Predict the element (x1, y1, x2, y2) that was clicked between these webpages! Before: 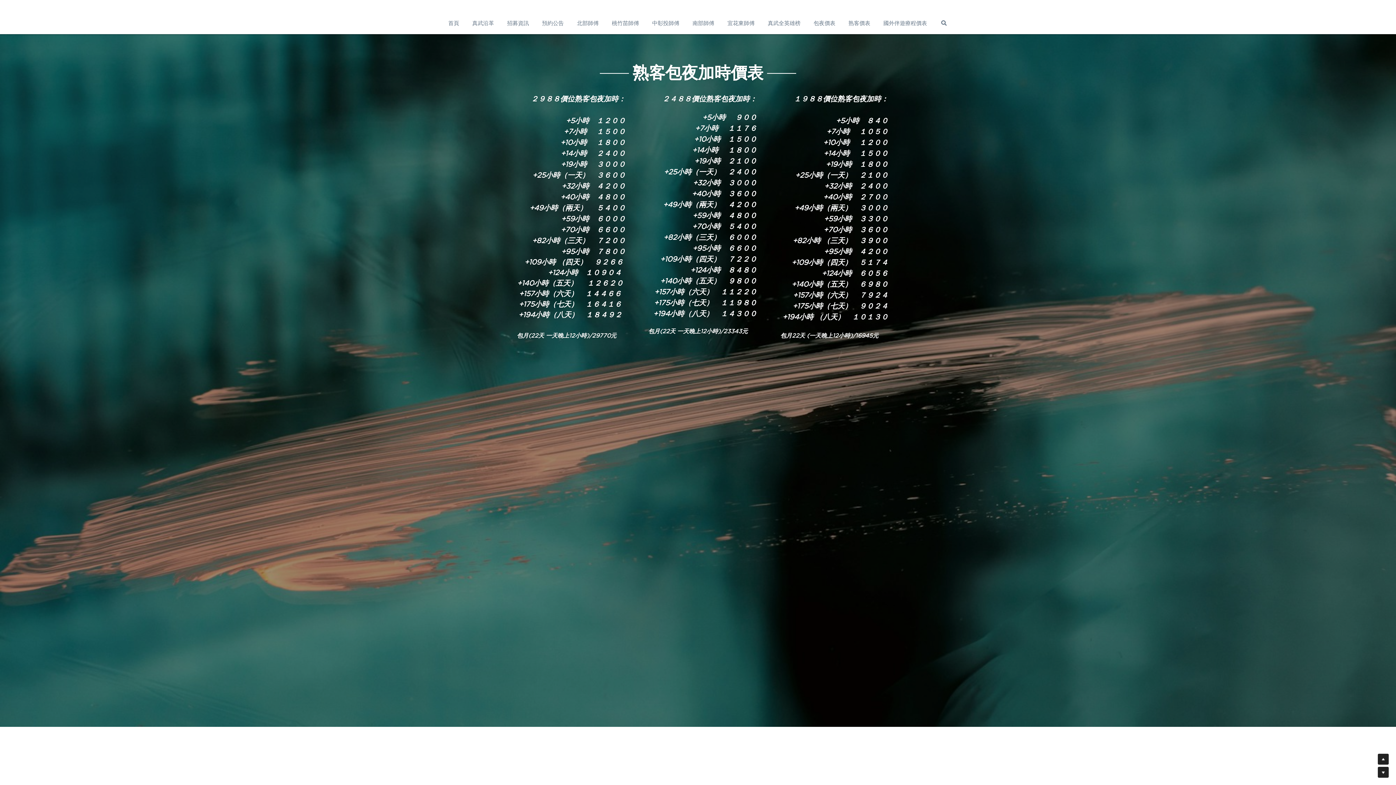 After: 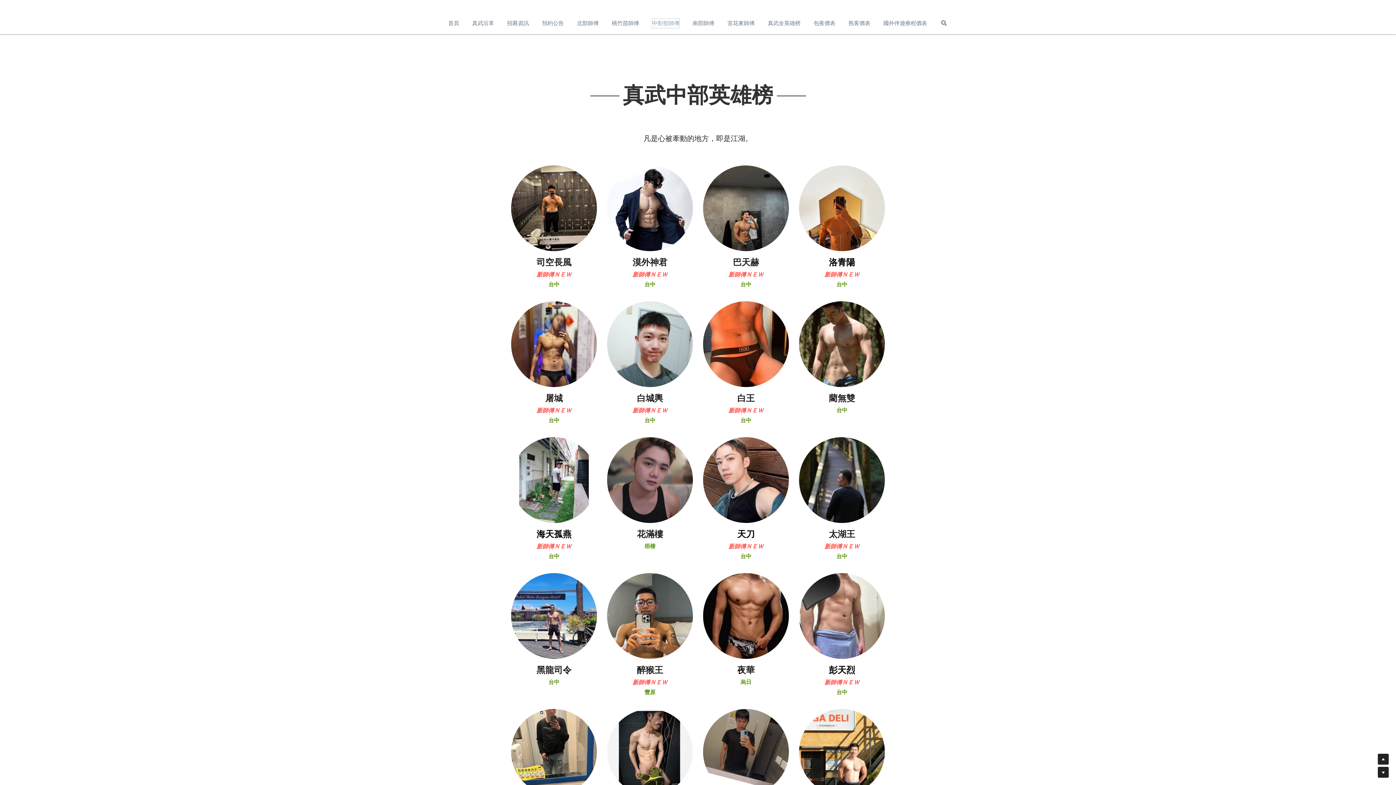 Action: label: 中彰投師傅 bbox: (652, 18, 679, 28)